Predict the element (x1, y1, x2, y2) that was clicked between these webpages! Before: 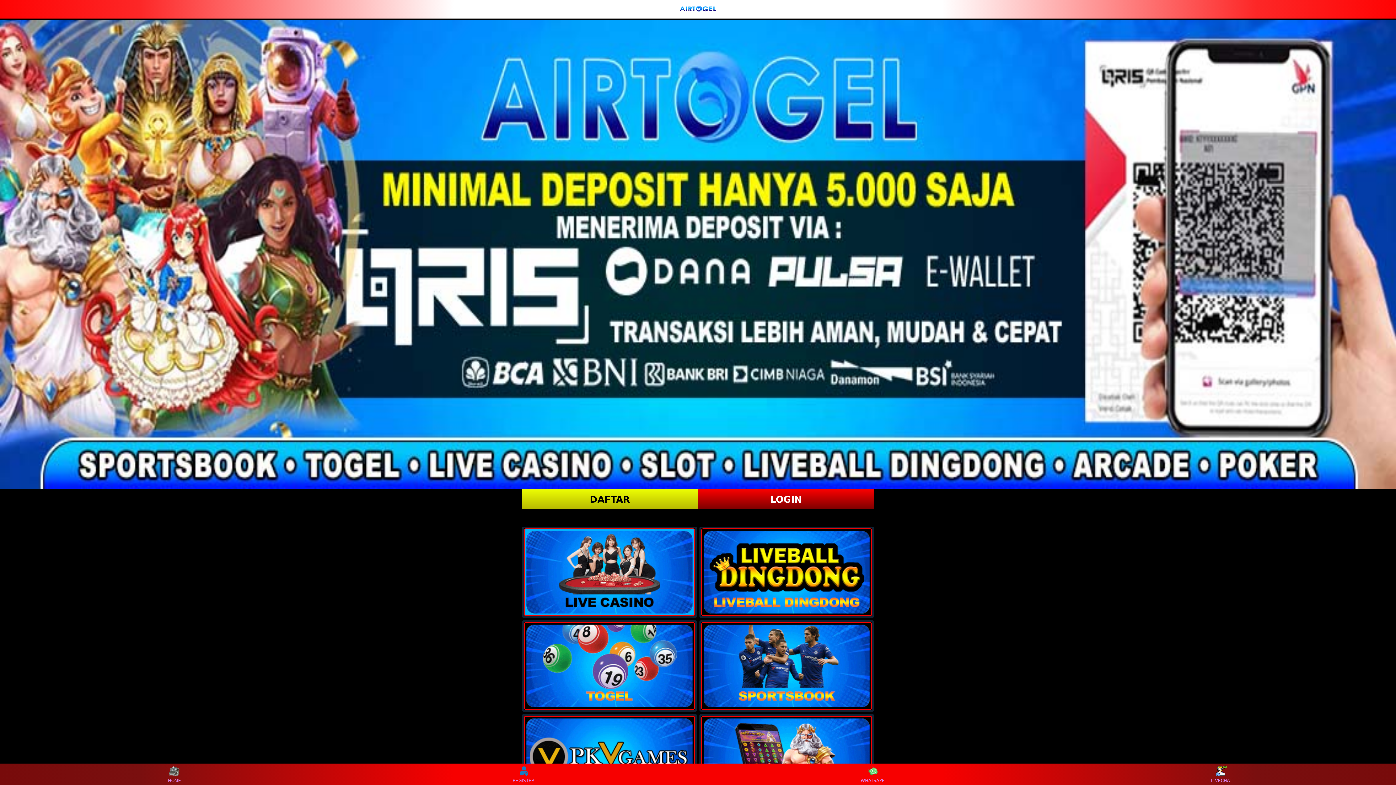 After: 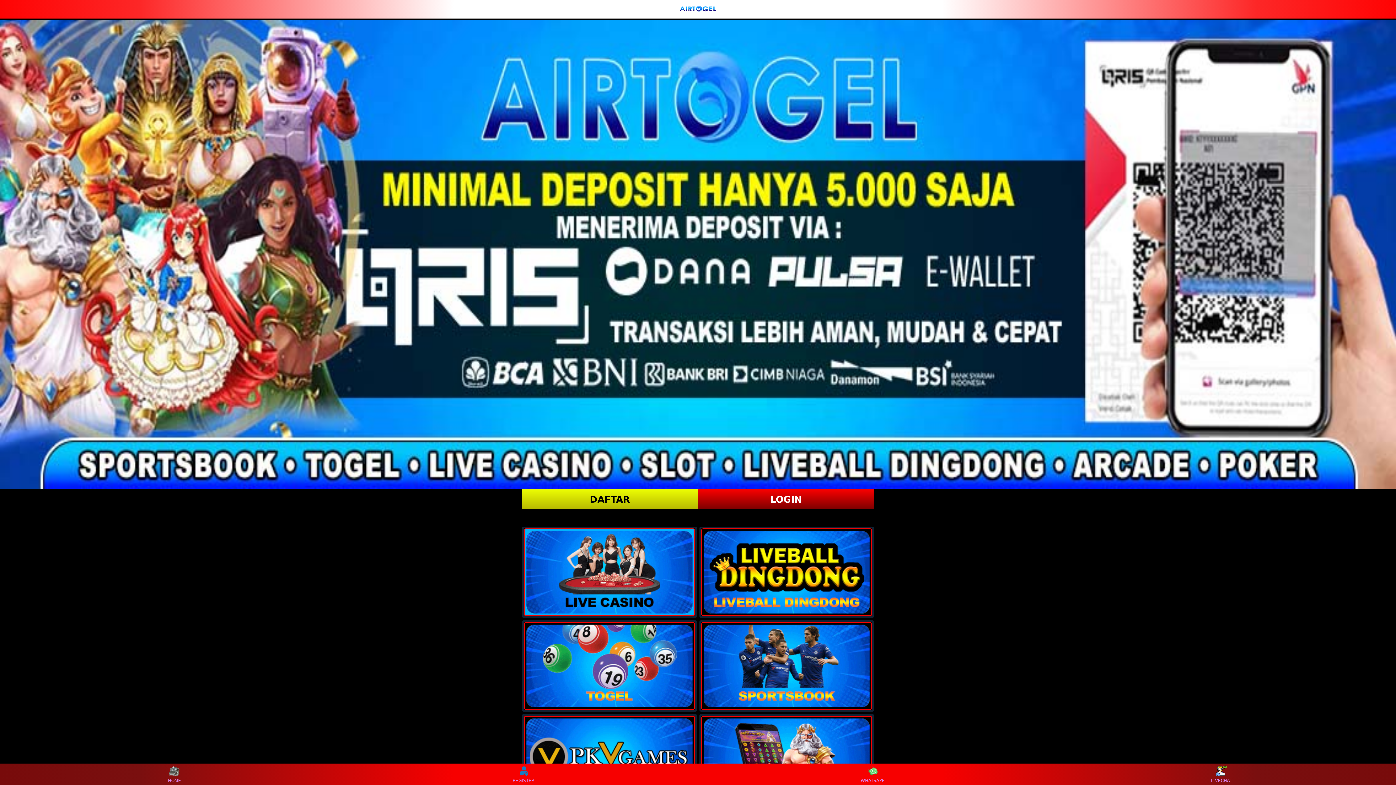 Action: bbox: (701, 622, 872, 710)